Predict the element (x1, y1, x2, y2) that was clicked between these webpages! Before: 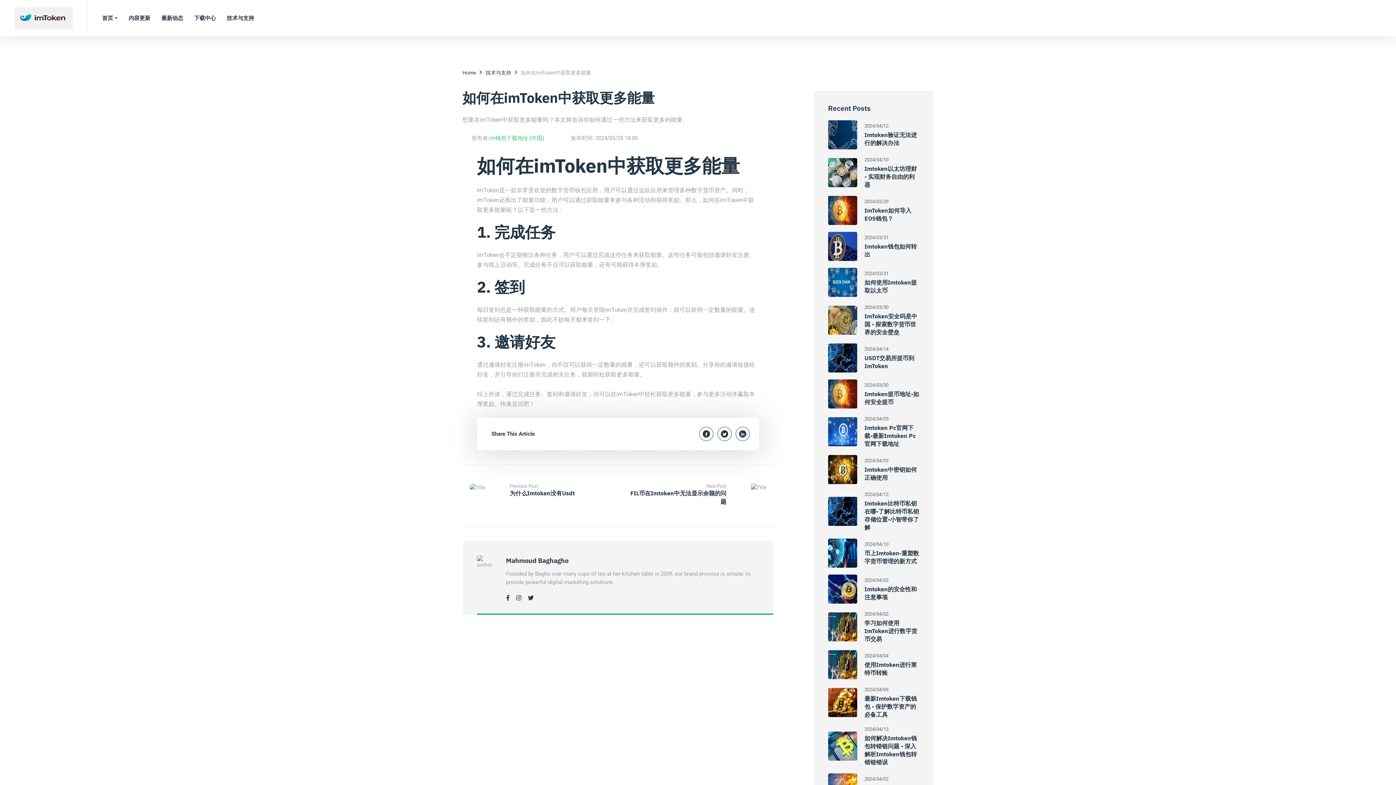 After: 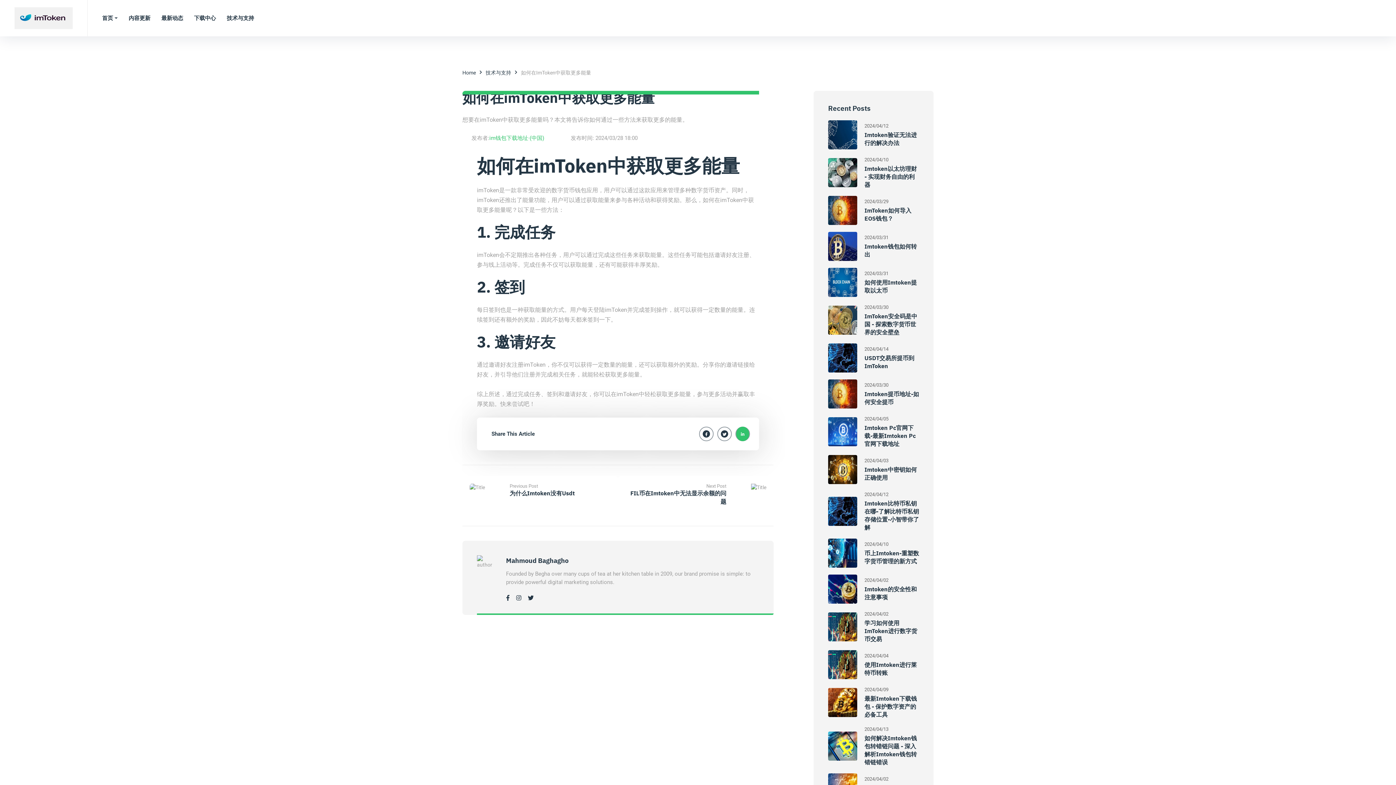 Action: bbox: (735, 426, 750, 441)